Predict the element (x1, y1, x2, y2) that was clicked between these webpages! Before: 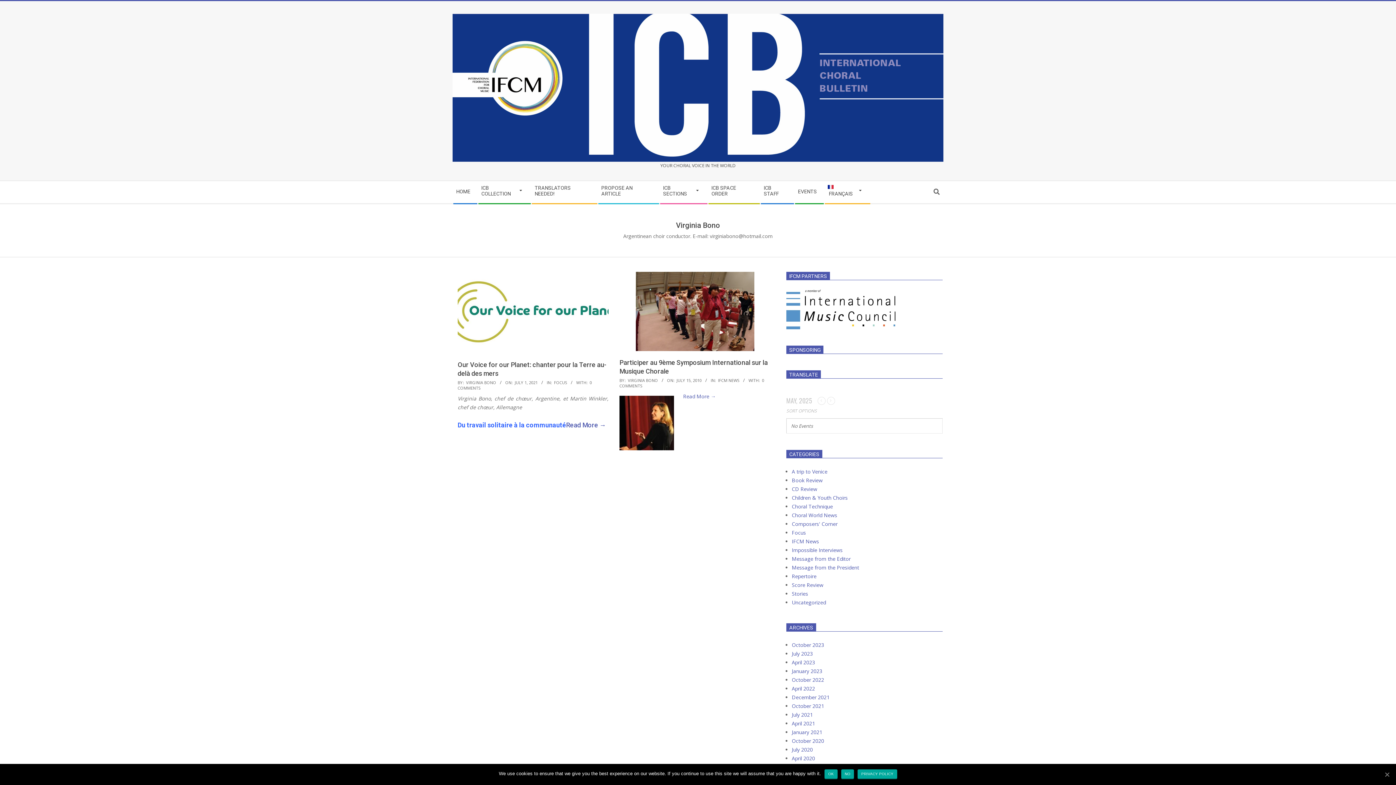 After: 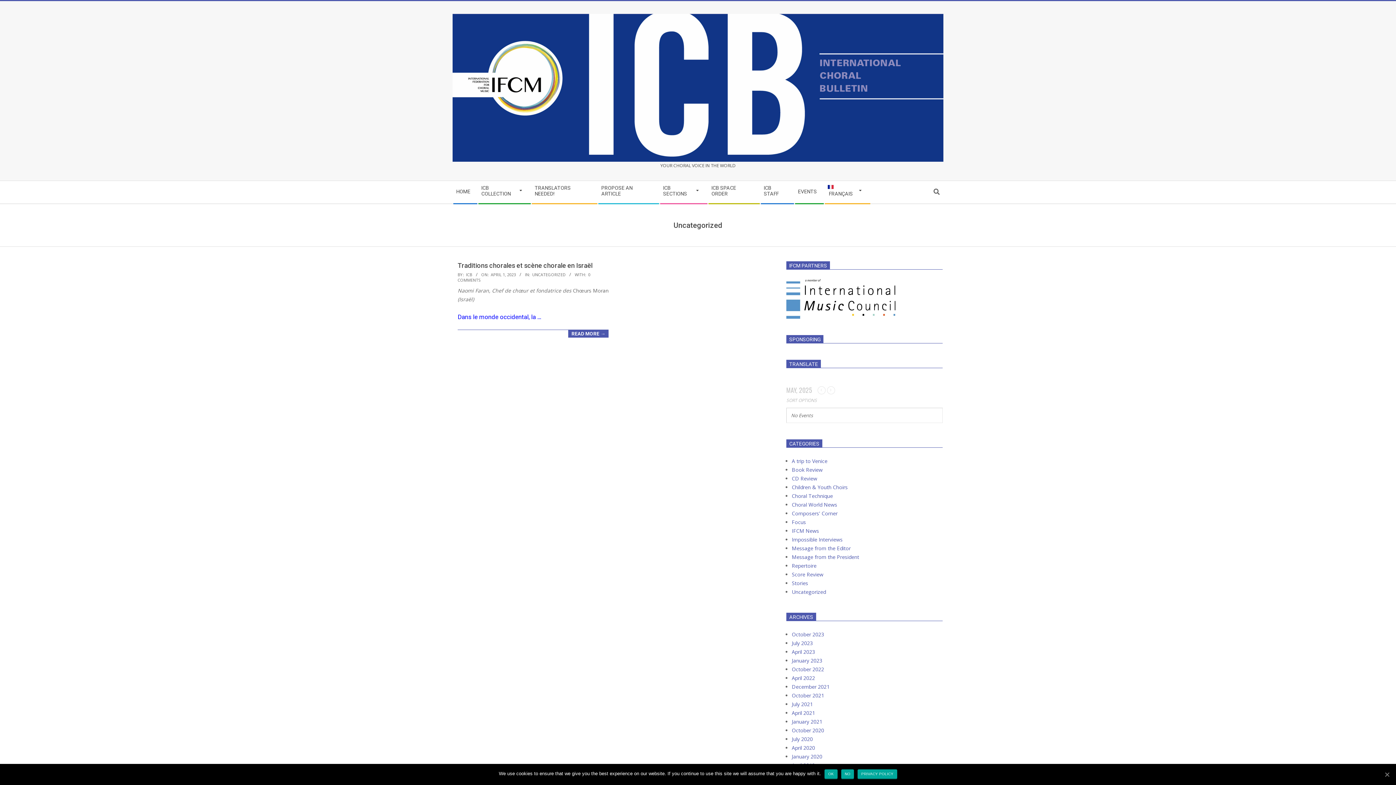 Action: label: Uncategorized bbox: (792, 599, 826, 606)